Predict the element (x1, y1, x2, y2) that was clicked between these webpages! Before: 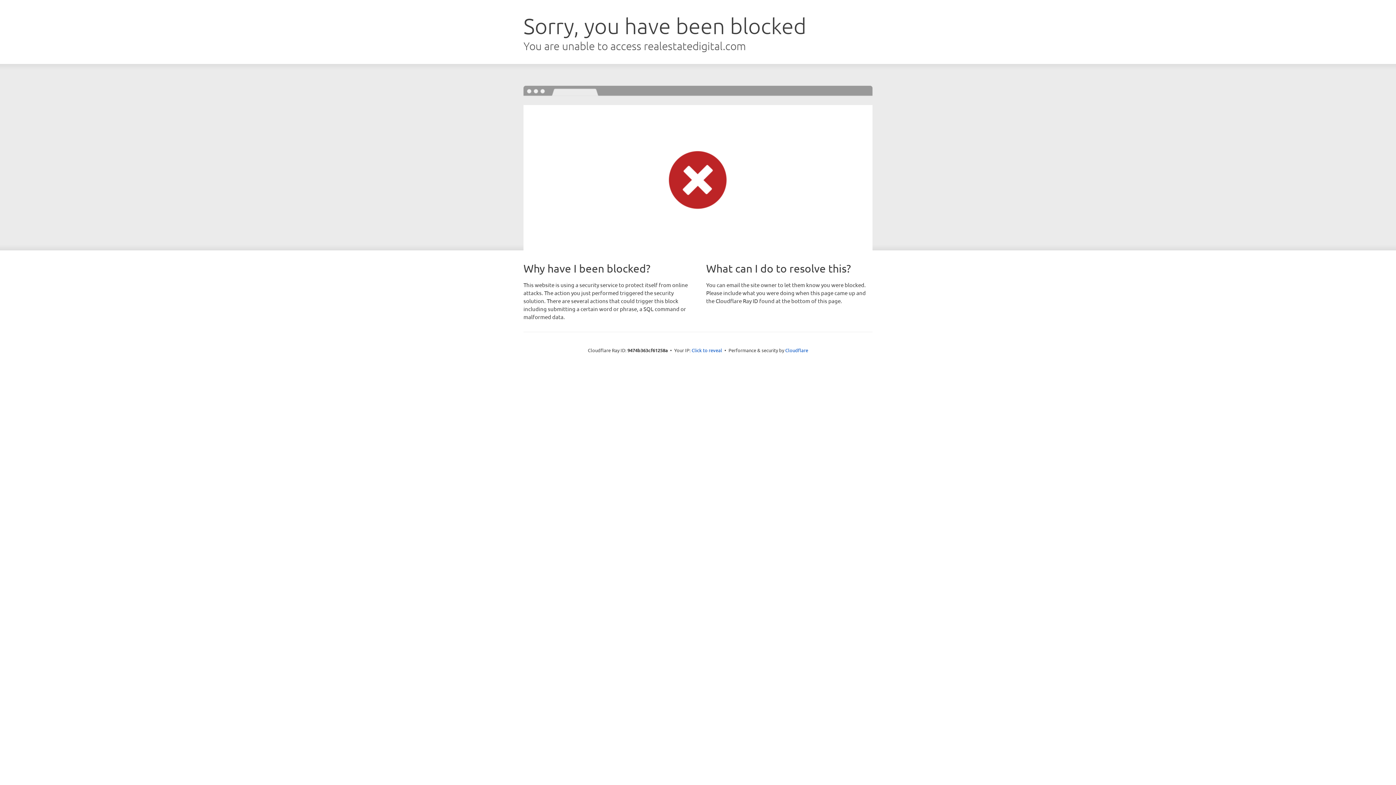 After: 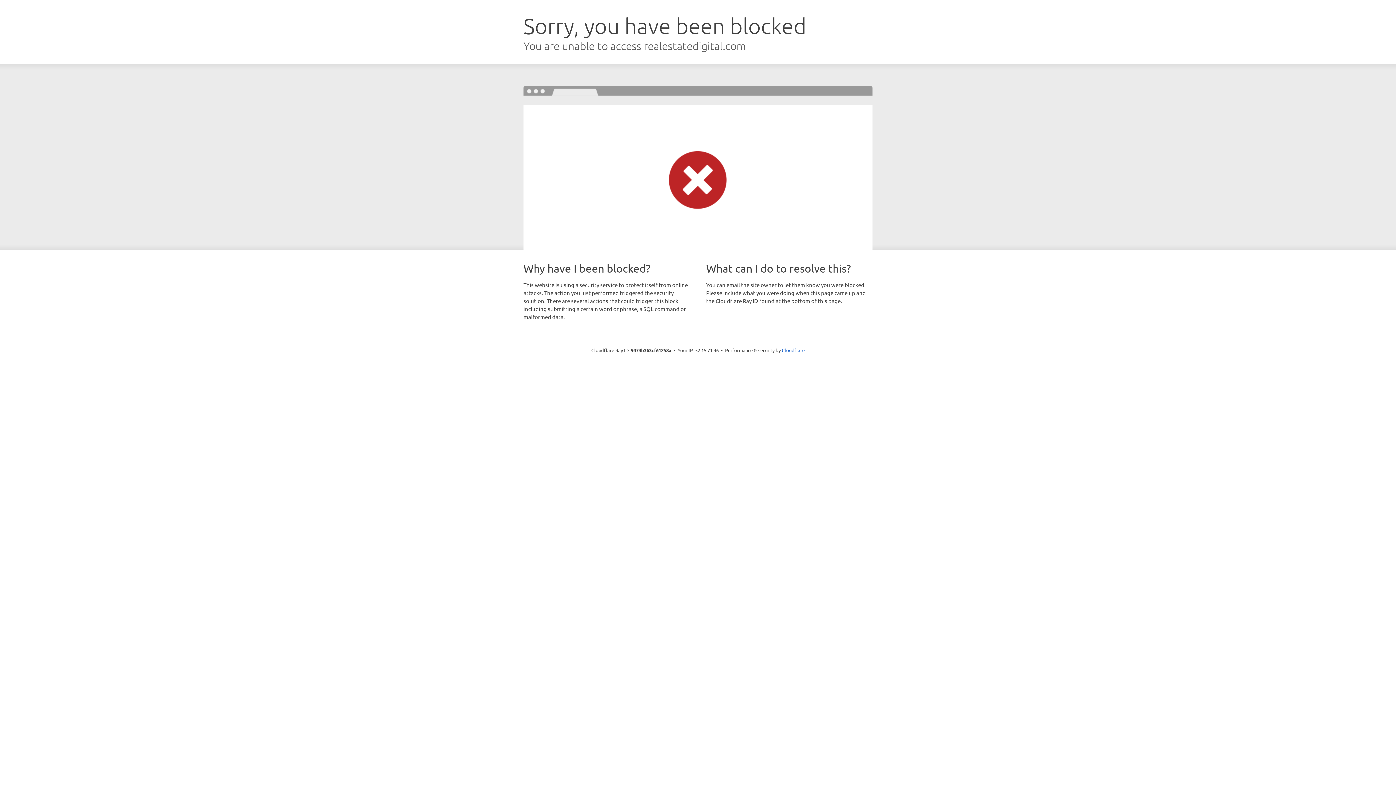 Action: bbox: (691, 346, 722, 353) label: Click to reveal